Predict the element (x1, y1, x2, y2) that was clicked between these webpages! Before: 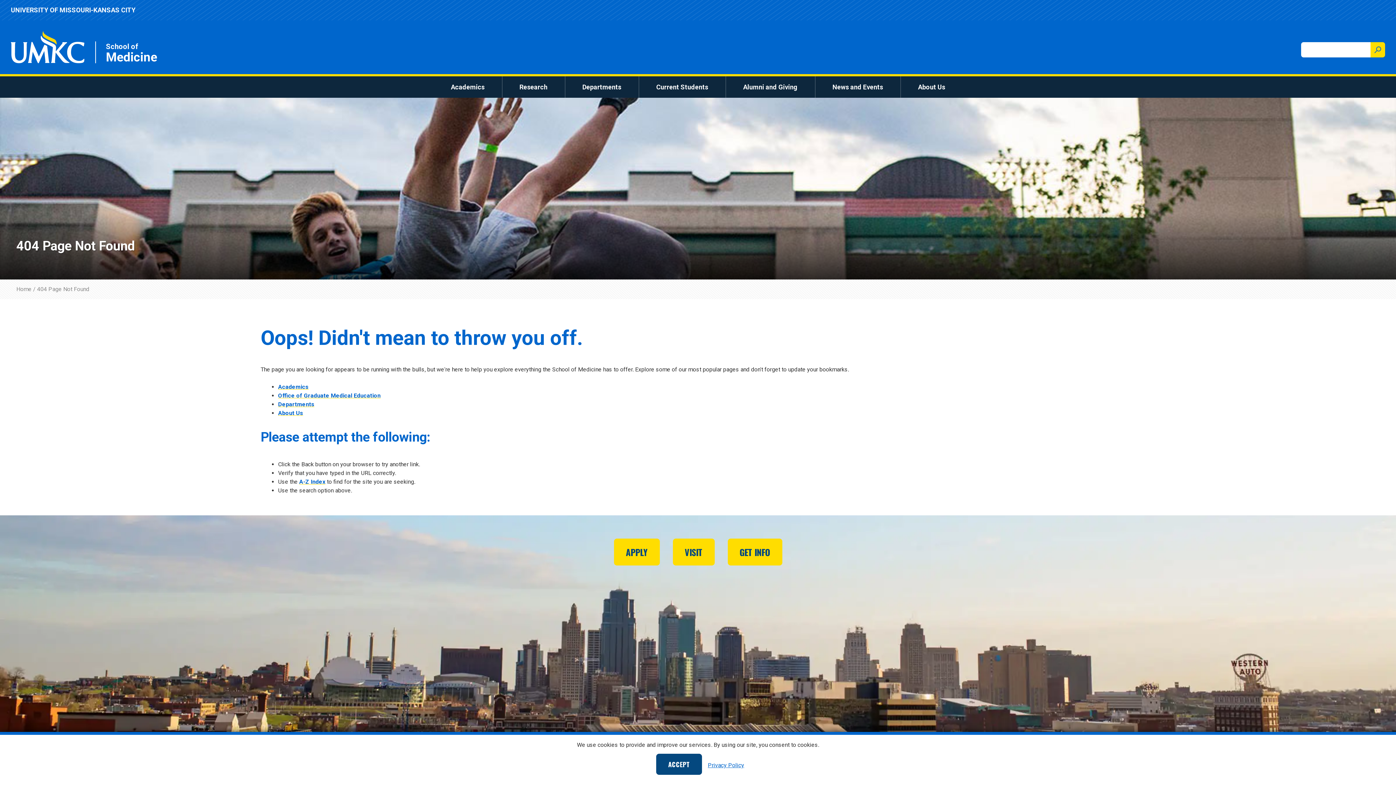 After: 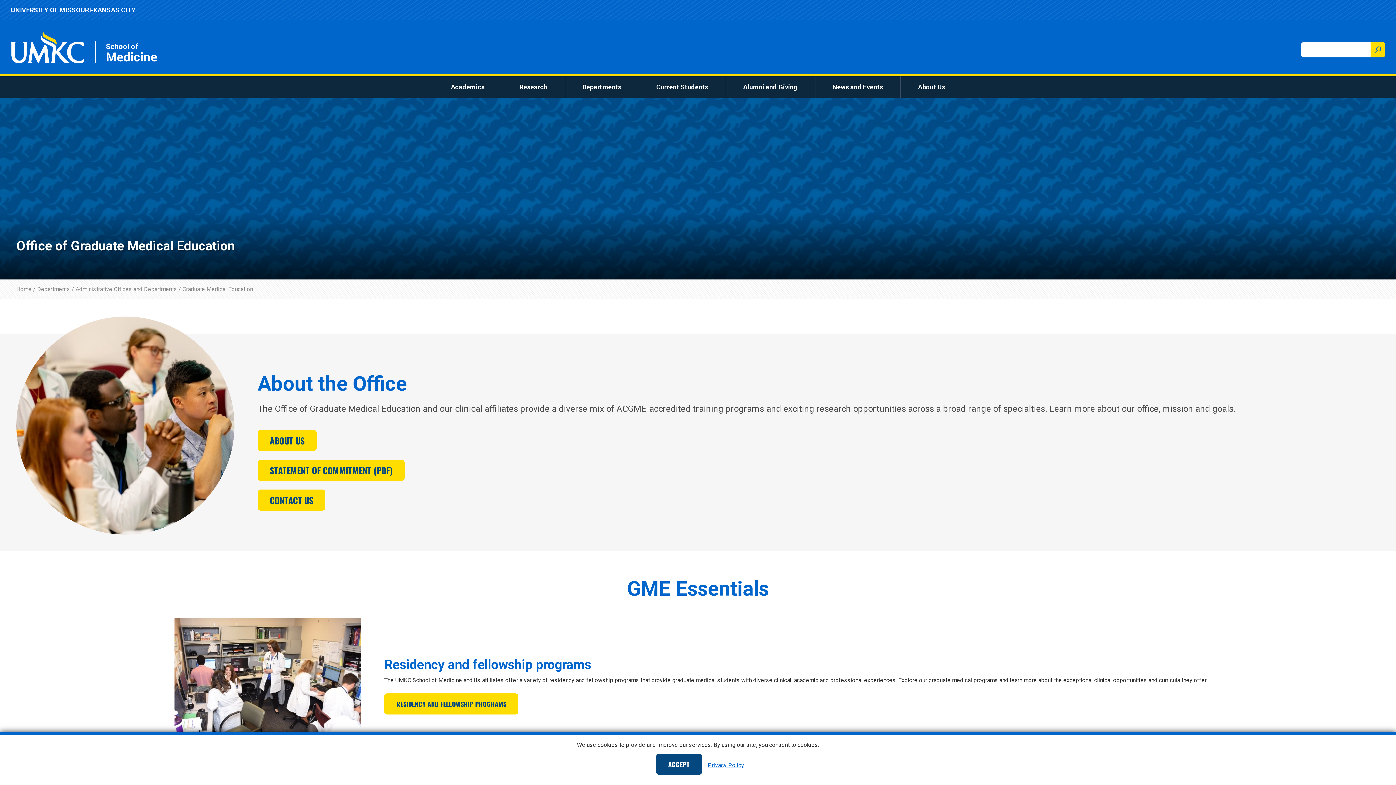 Action: label: Office of Graduate Medical Education bbox: (278, 392, 380, 399)